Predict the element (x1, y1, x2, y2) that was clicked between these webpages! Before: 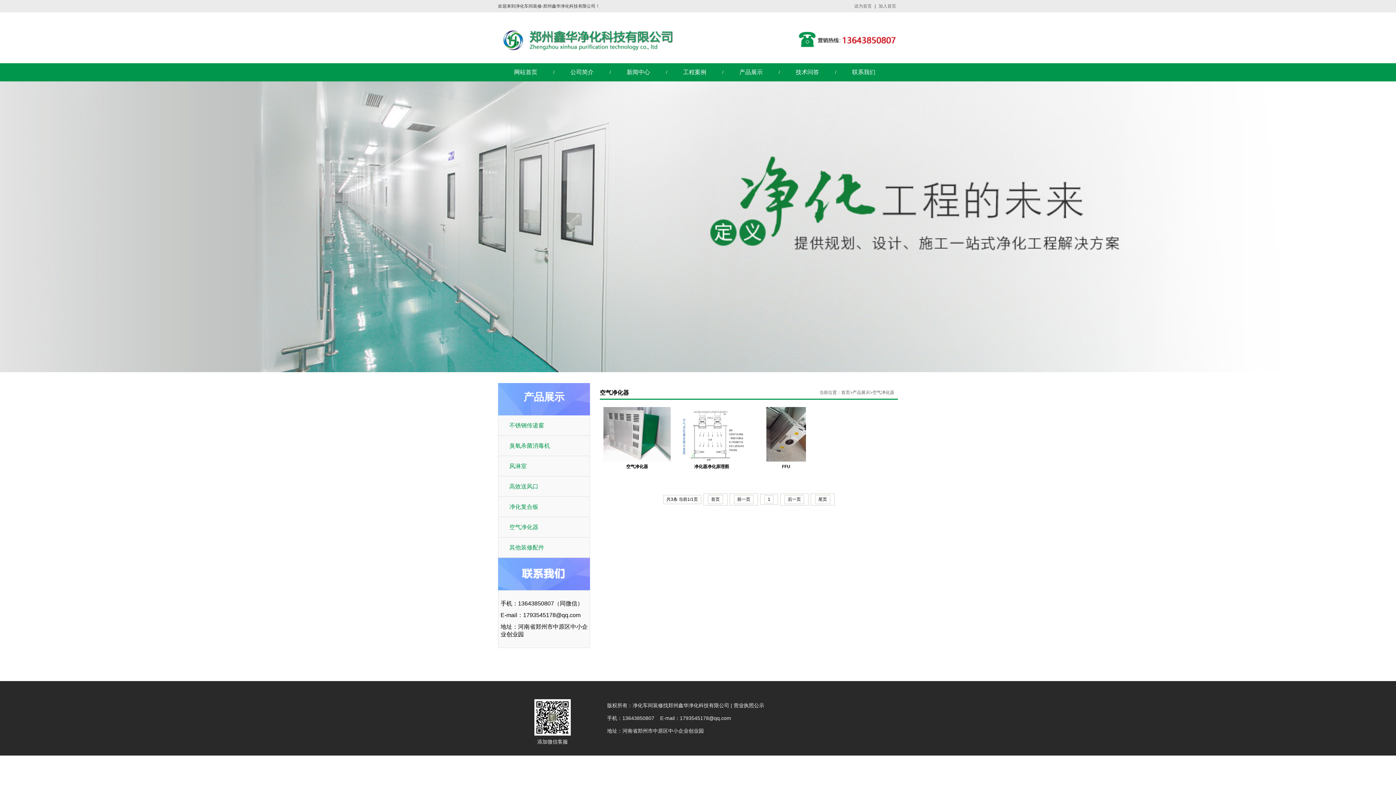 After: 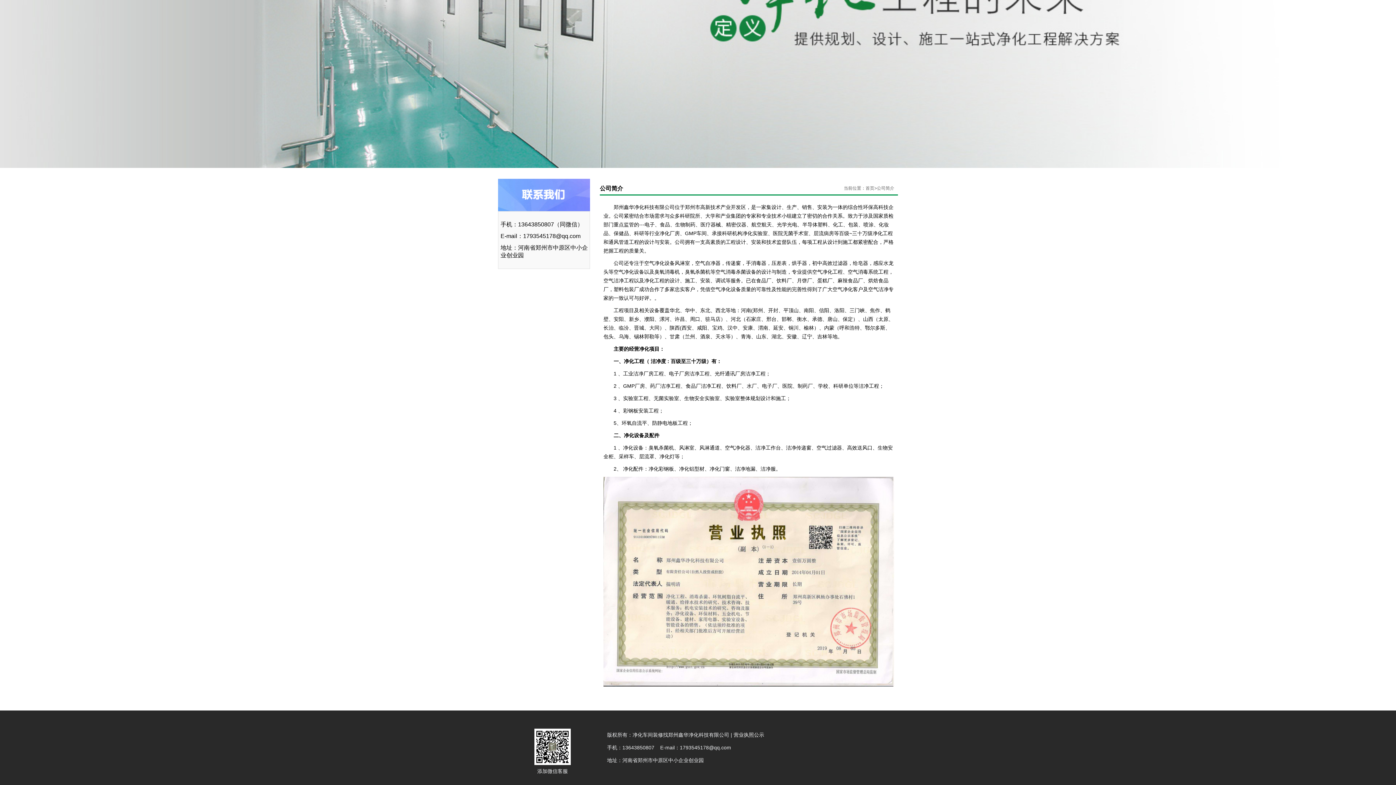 Action: label: 营业执照公示 bbox: (733, 702, 764, 708)